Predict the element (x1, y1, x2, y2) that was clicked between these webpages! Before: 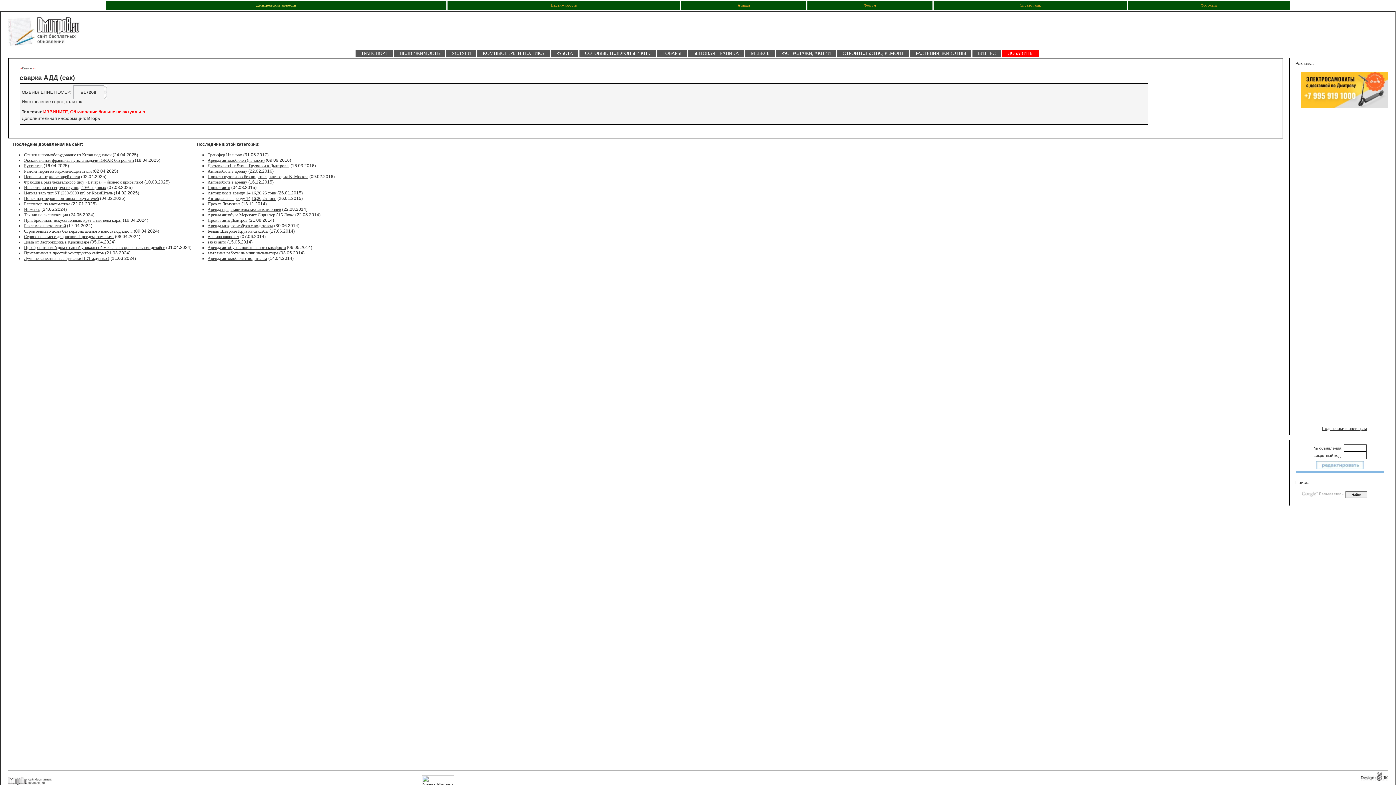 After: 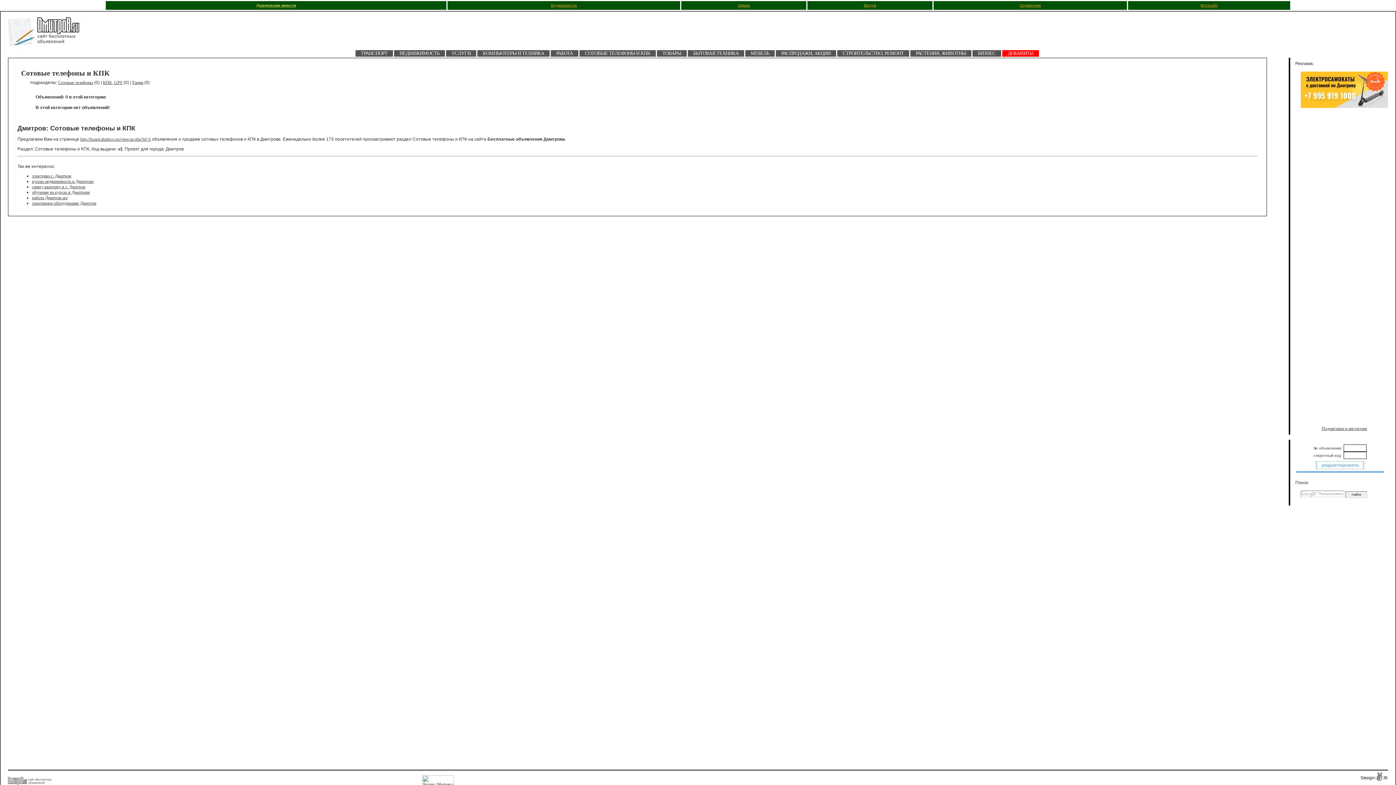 Action: label: СОТОВЫЕ ТЕЛЕФОНЫ И КПК bbox: (585, 50, 650, 56)